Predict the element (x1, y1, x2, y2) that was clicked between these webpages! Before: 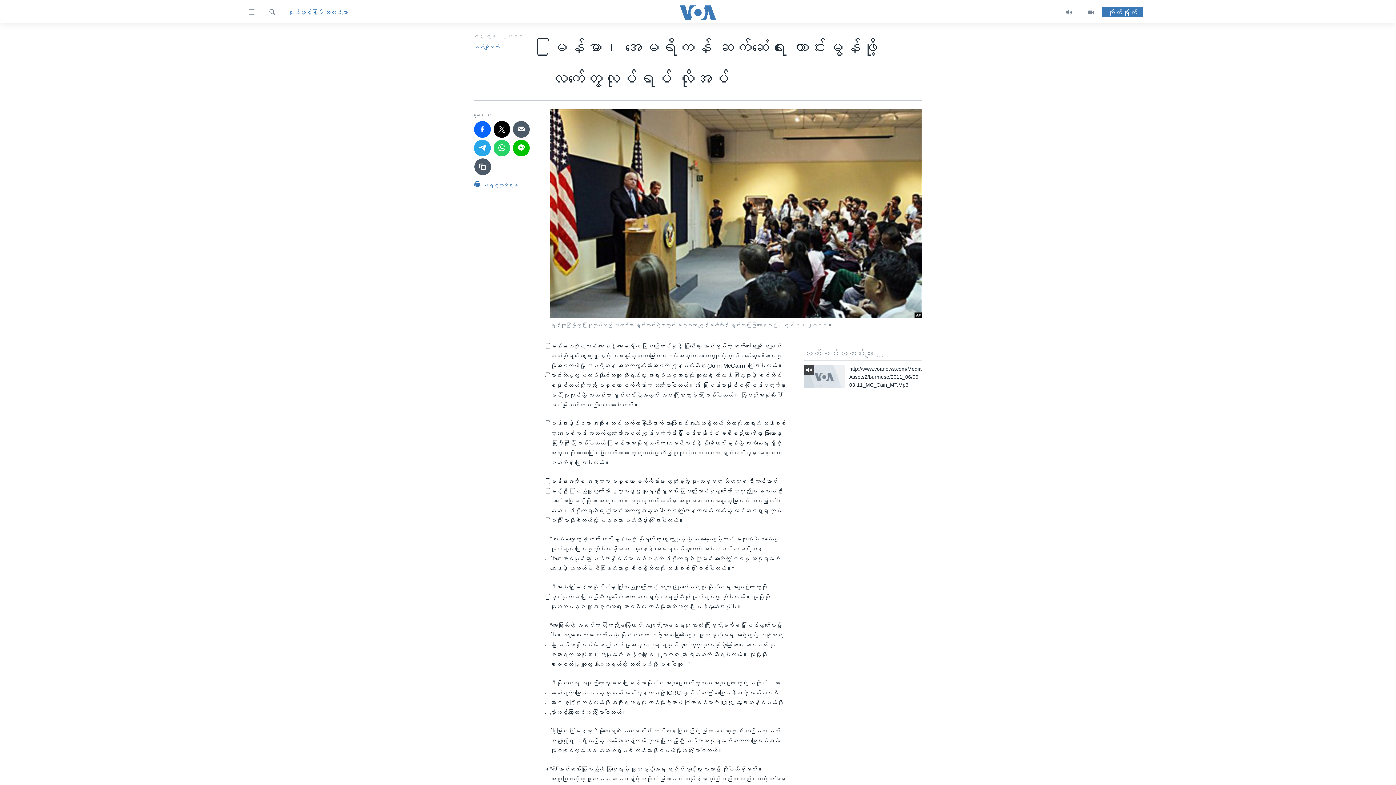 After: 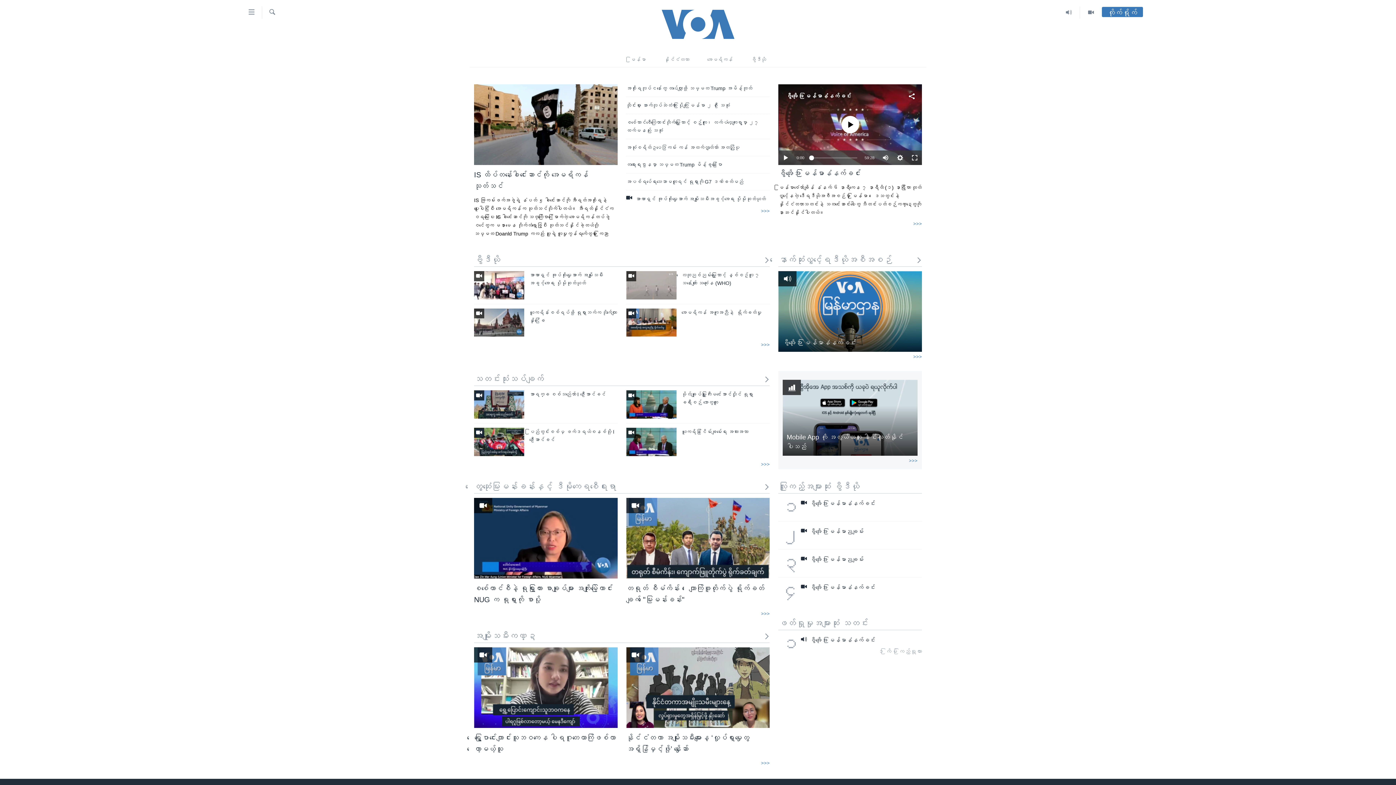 Action: bbox: (661, 5, 734, 19)